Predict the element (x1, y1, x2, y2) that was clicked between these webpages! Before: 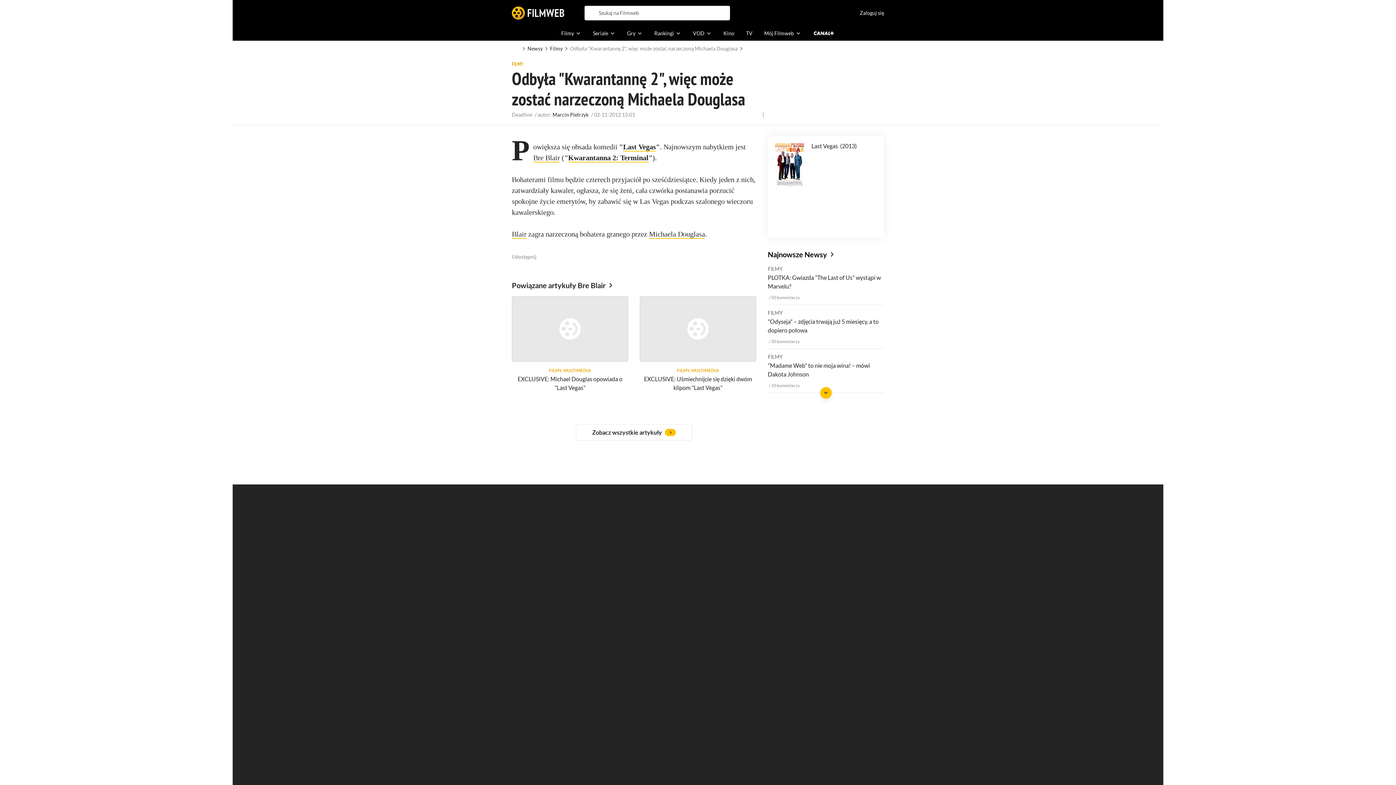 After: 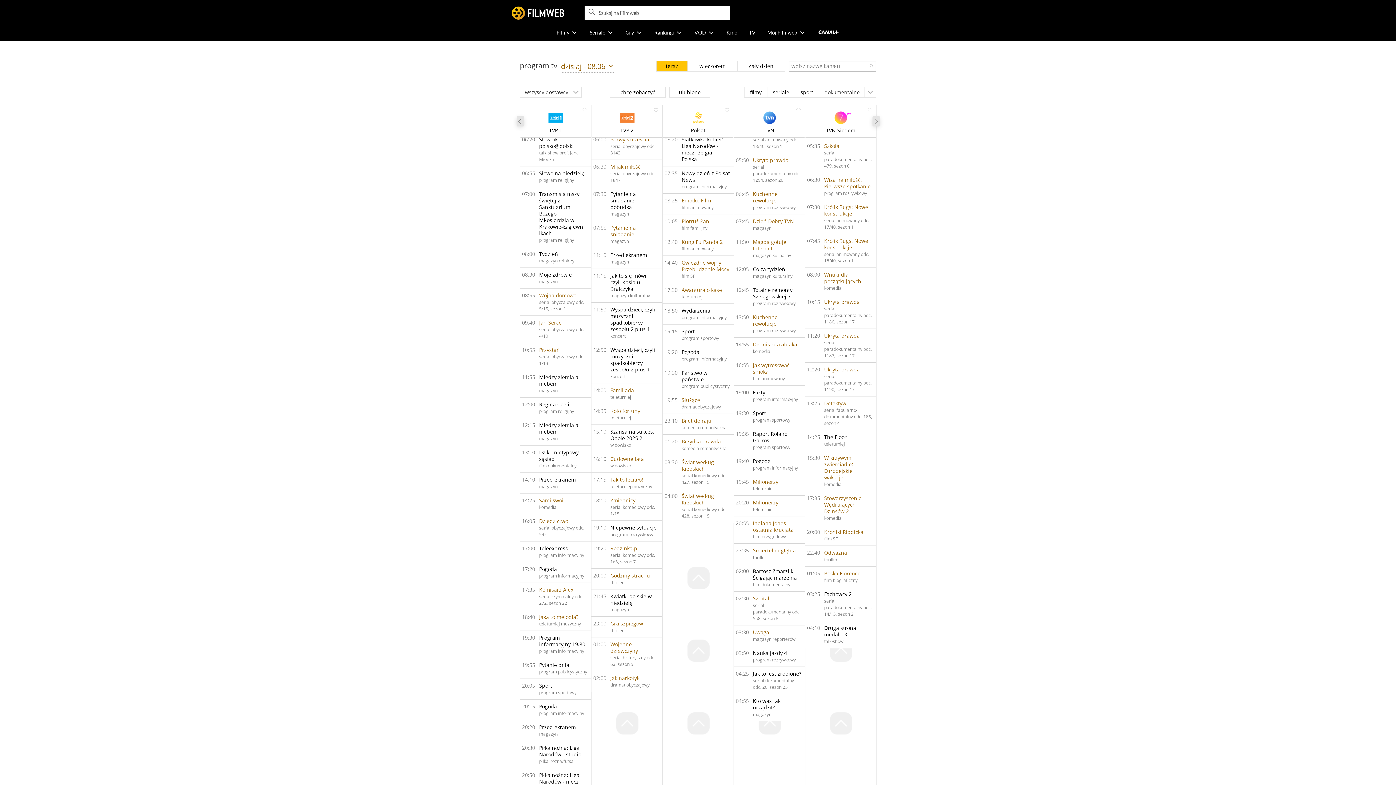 Action: bbox: (740, 26, 758, 40) label: TV